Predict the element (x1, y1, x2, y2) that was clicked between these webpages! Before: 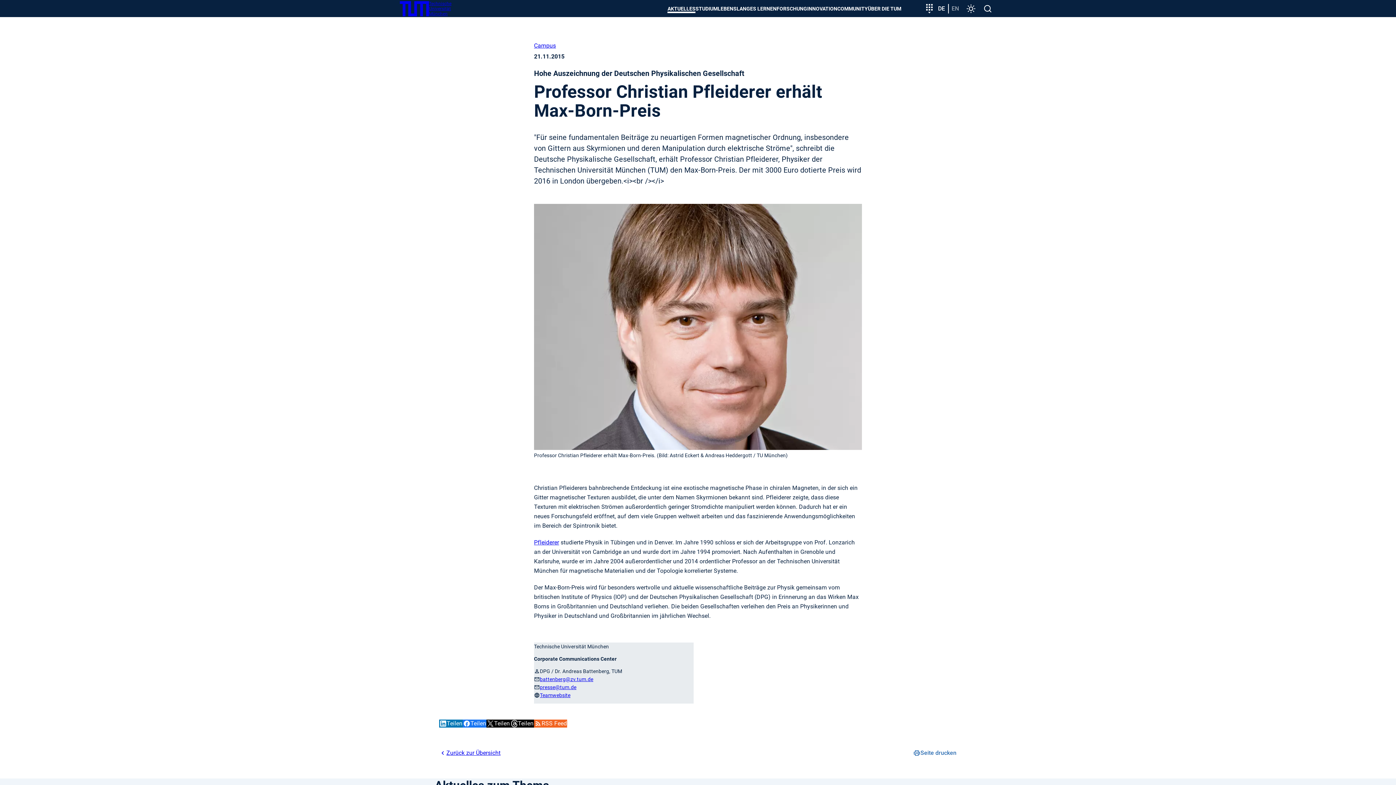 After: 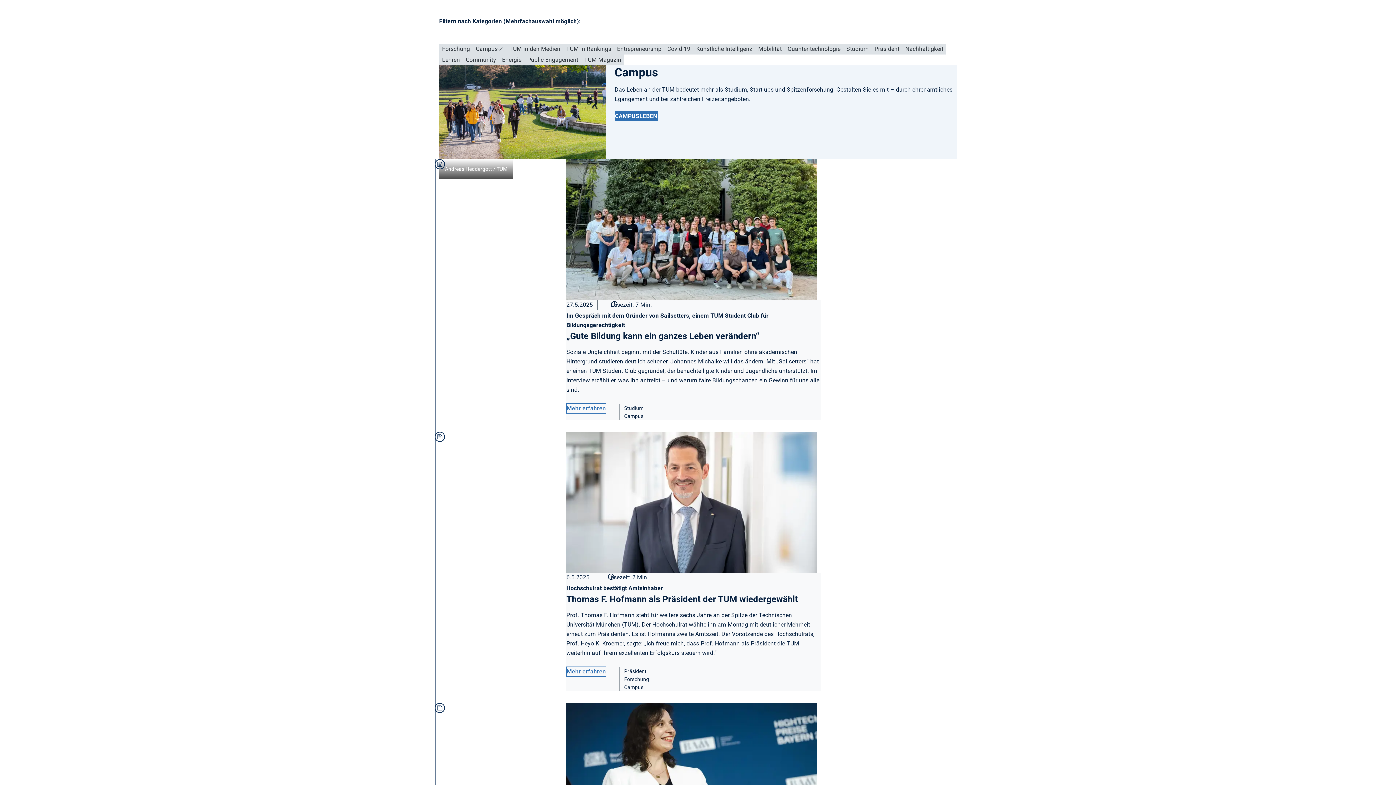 Action: label: Campus bbox: (534, 41, 556, 50)